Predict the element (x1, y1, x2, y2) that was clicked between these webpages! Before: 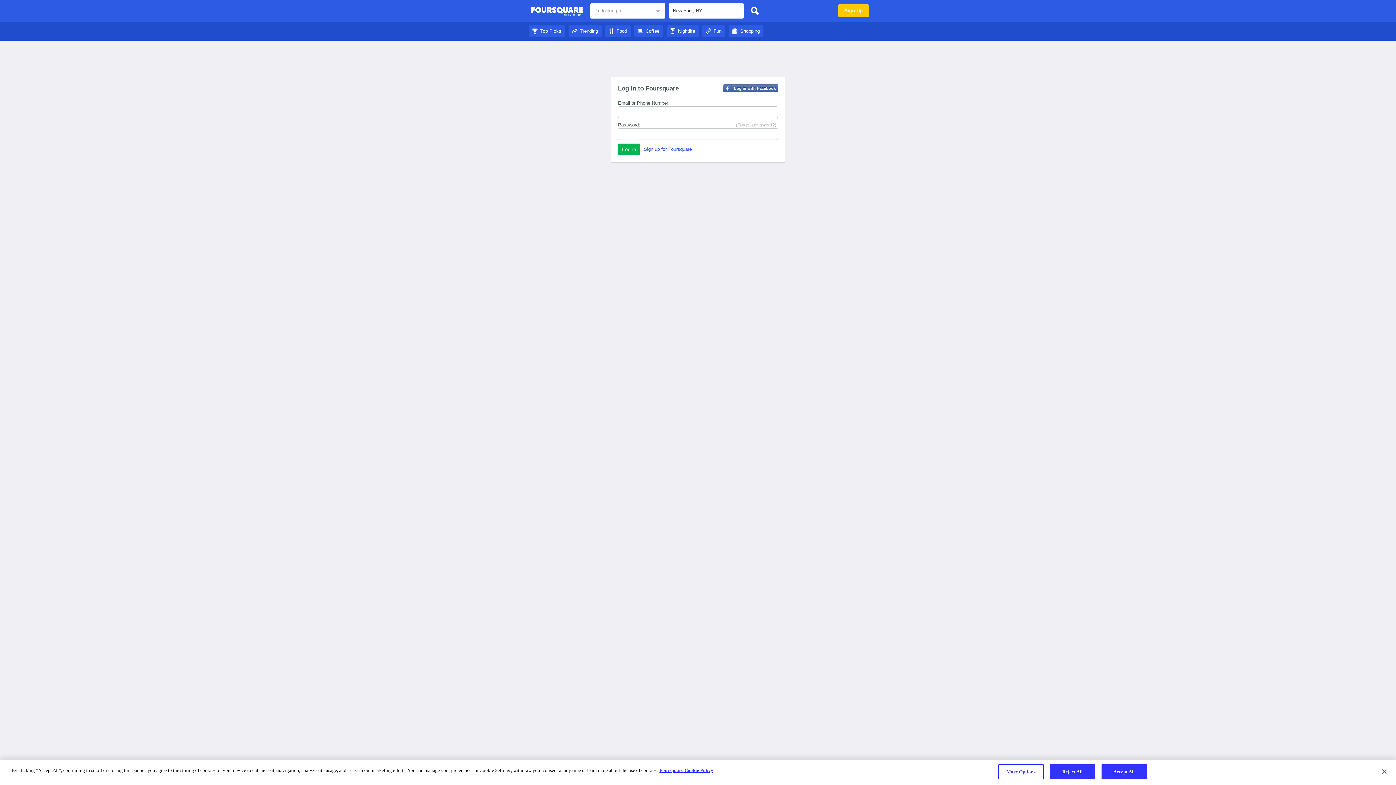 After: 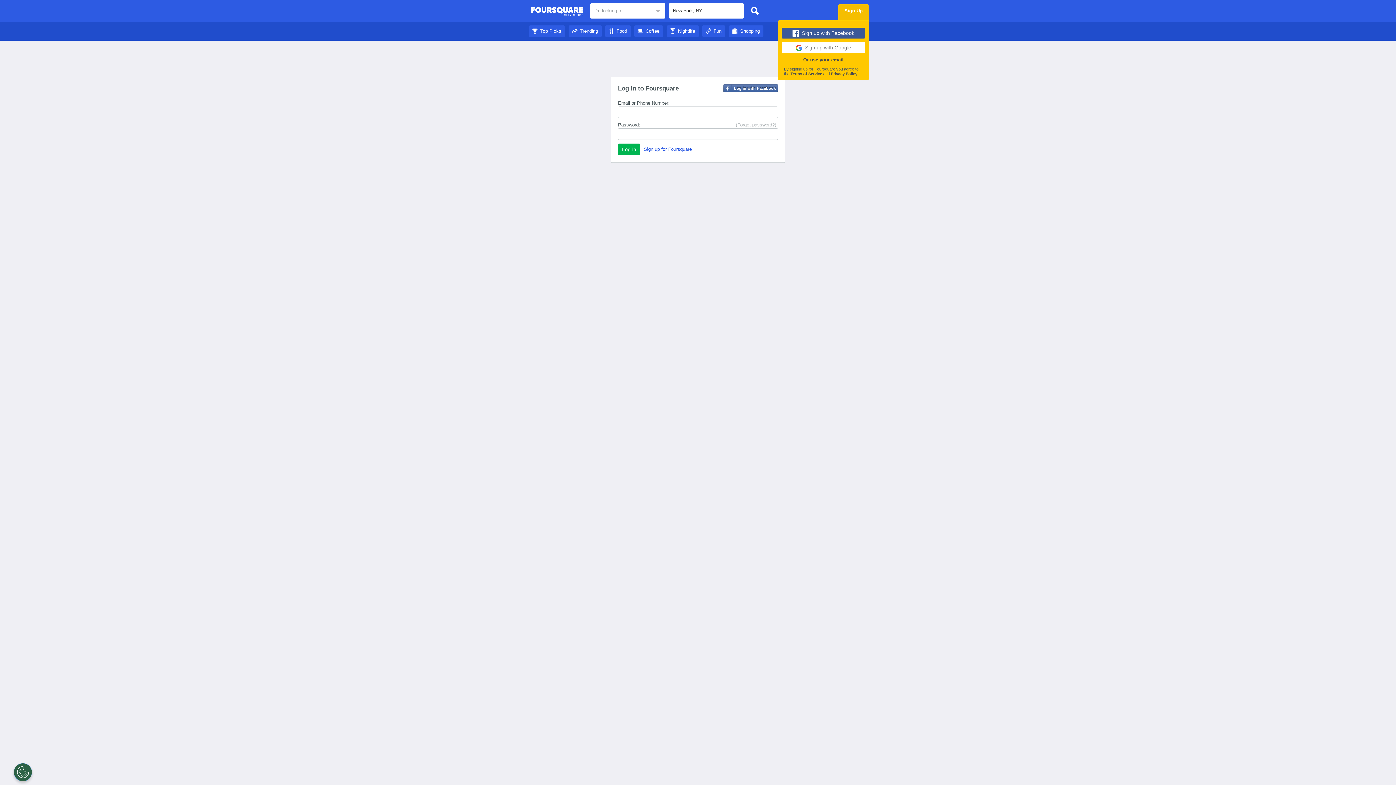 Action: bbox: (838, 4, 869, 17) label: Sign Up